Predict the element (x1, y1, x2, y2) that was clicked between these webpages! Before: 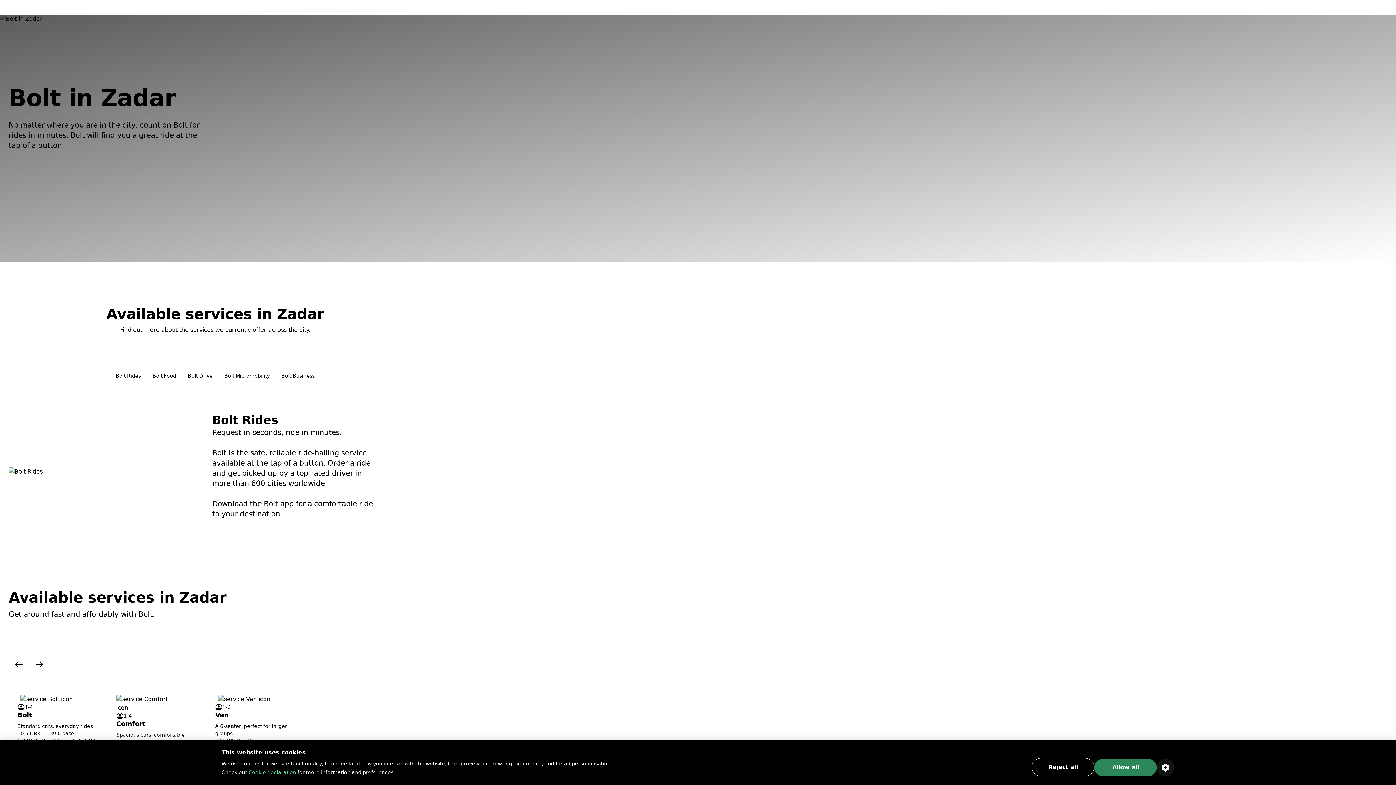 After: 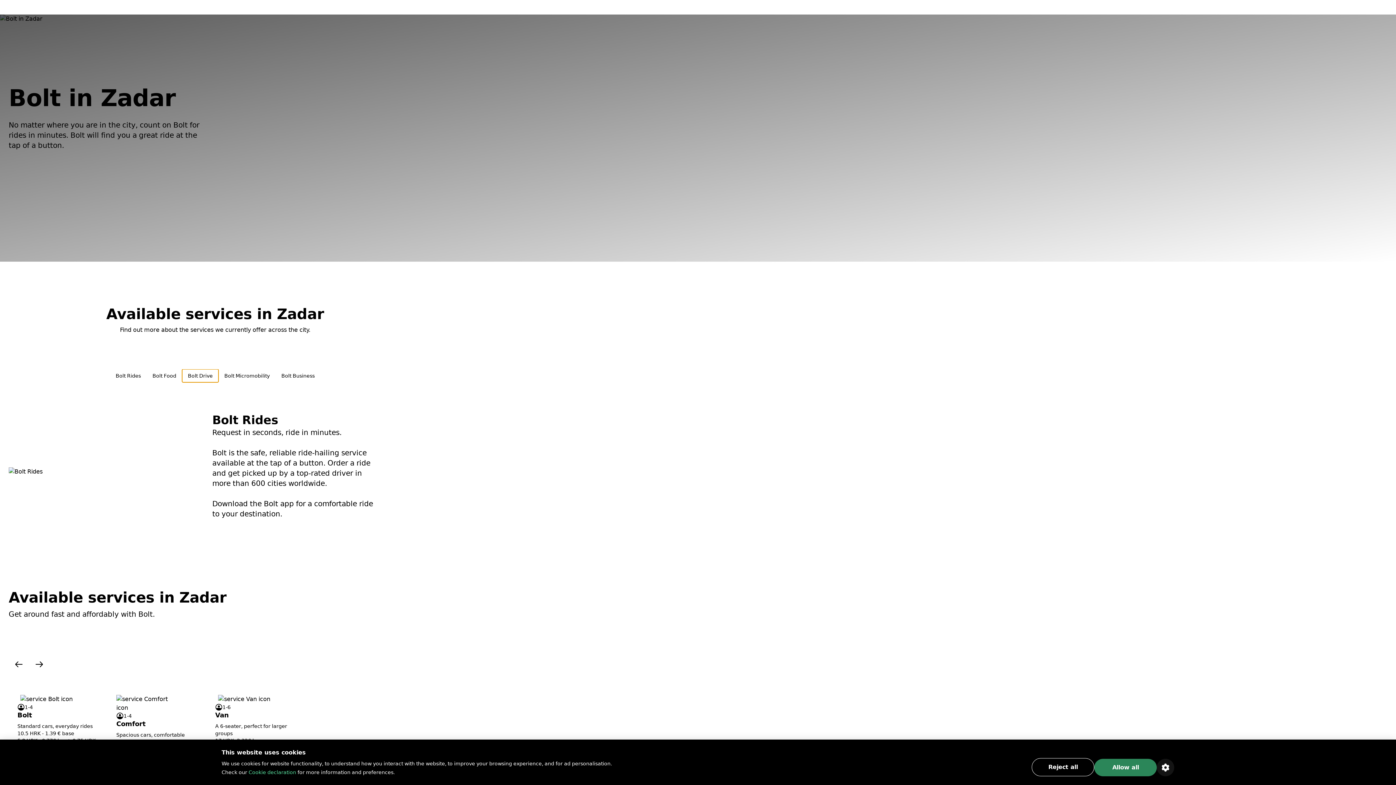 Action: bbox: (182, 369, 218, 382) label: Bolt Drive